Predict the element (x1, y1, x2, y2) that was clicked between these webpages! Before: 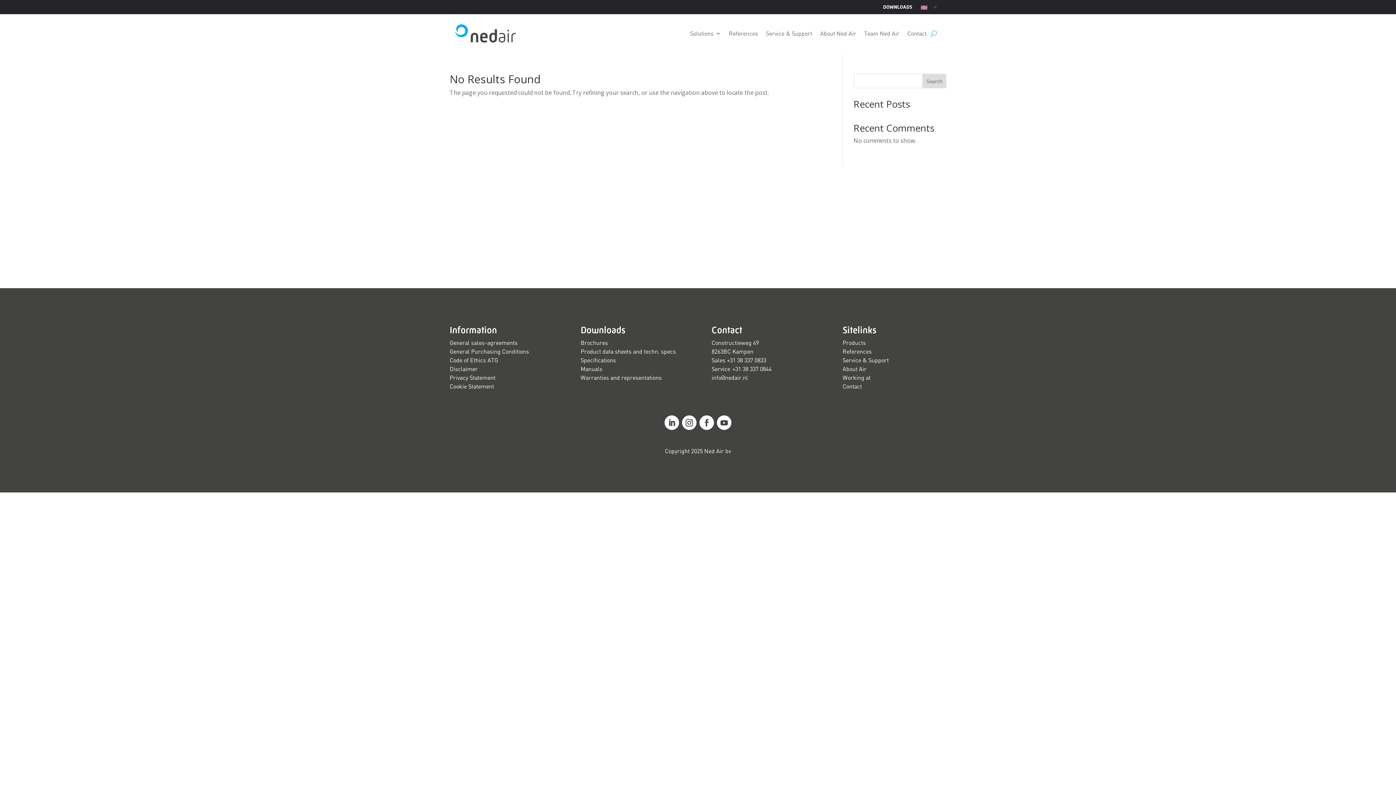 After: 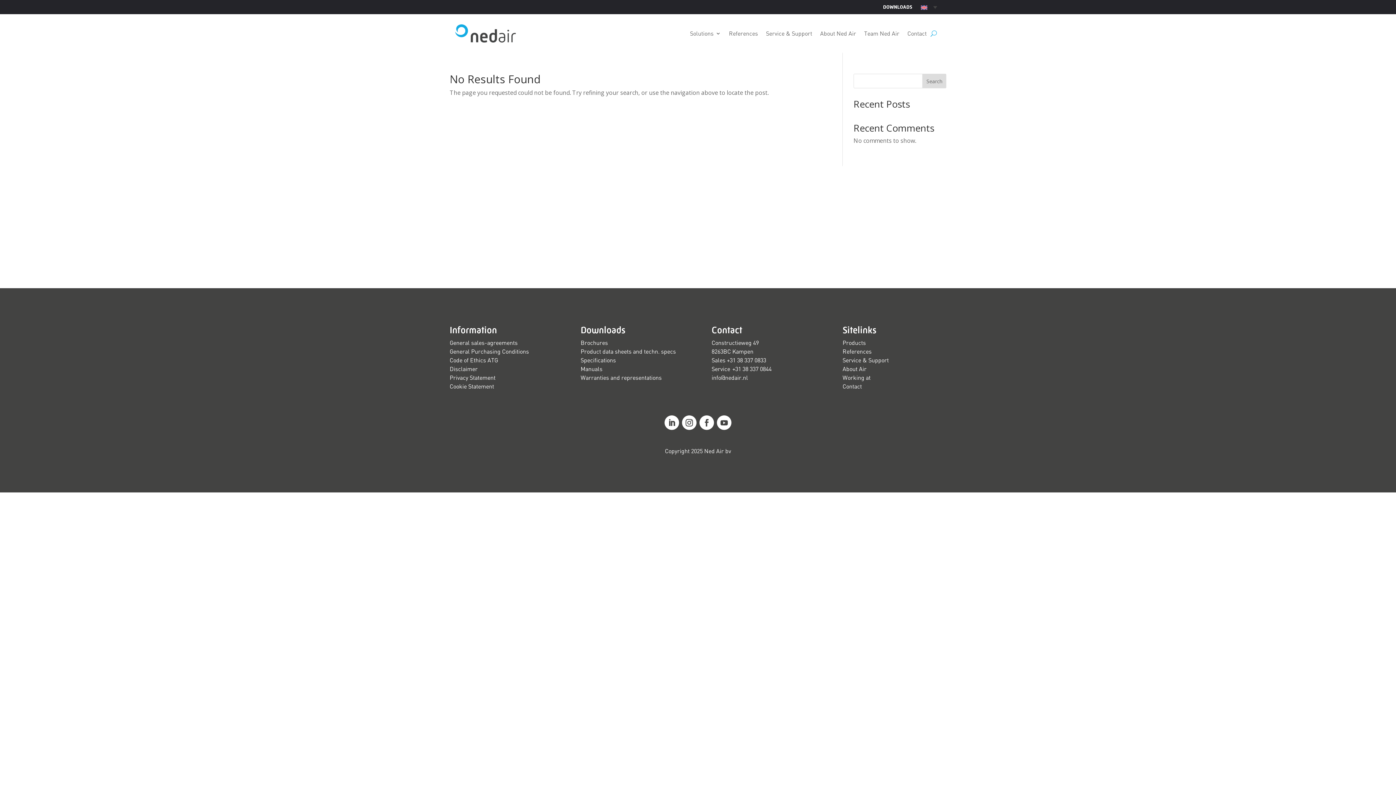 Action: bbox: (682, 415, 696, 430)